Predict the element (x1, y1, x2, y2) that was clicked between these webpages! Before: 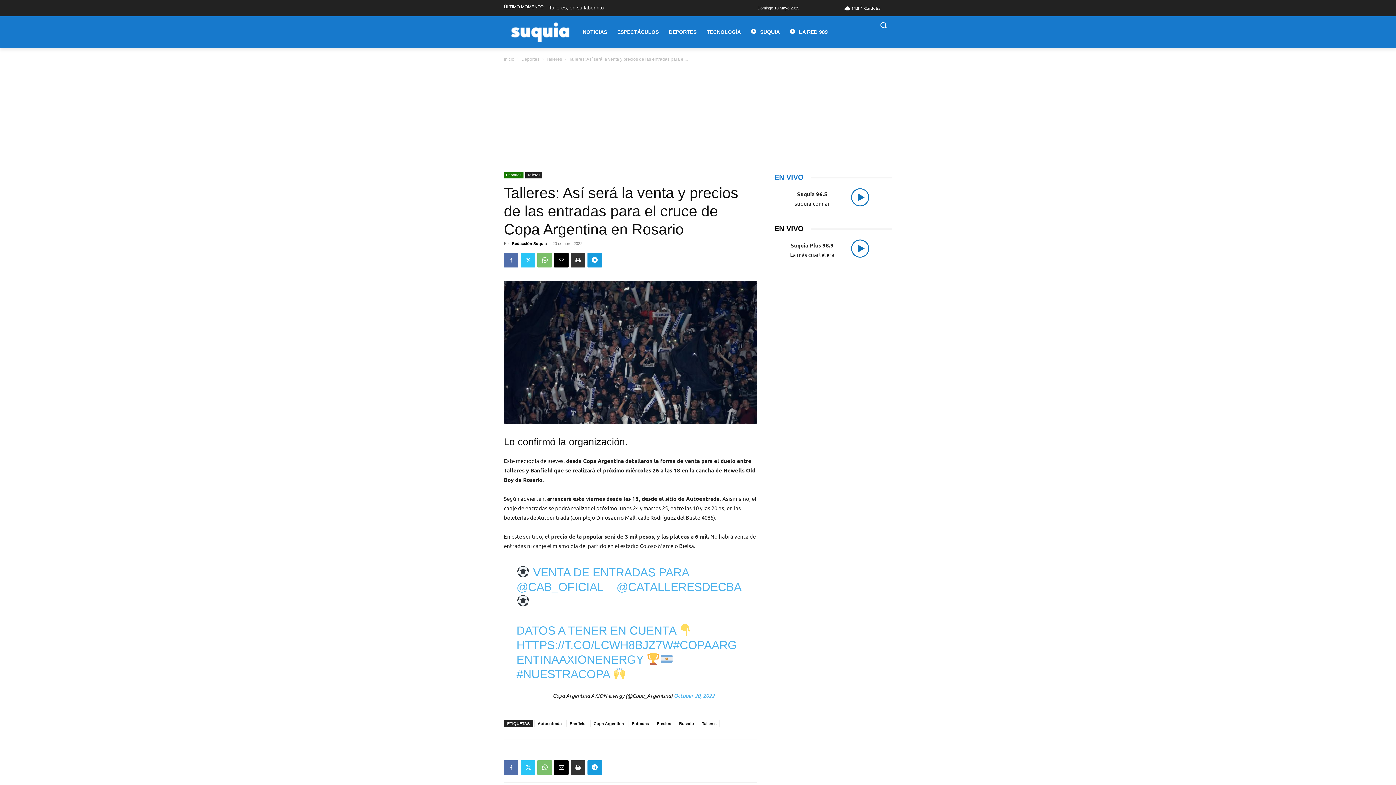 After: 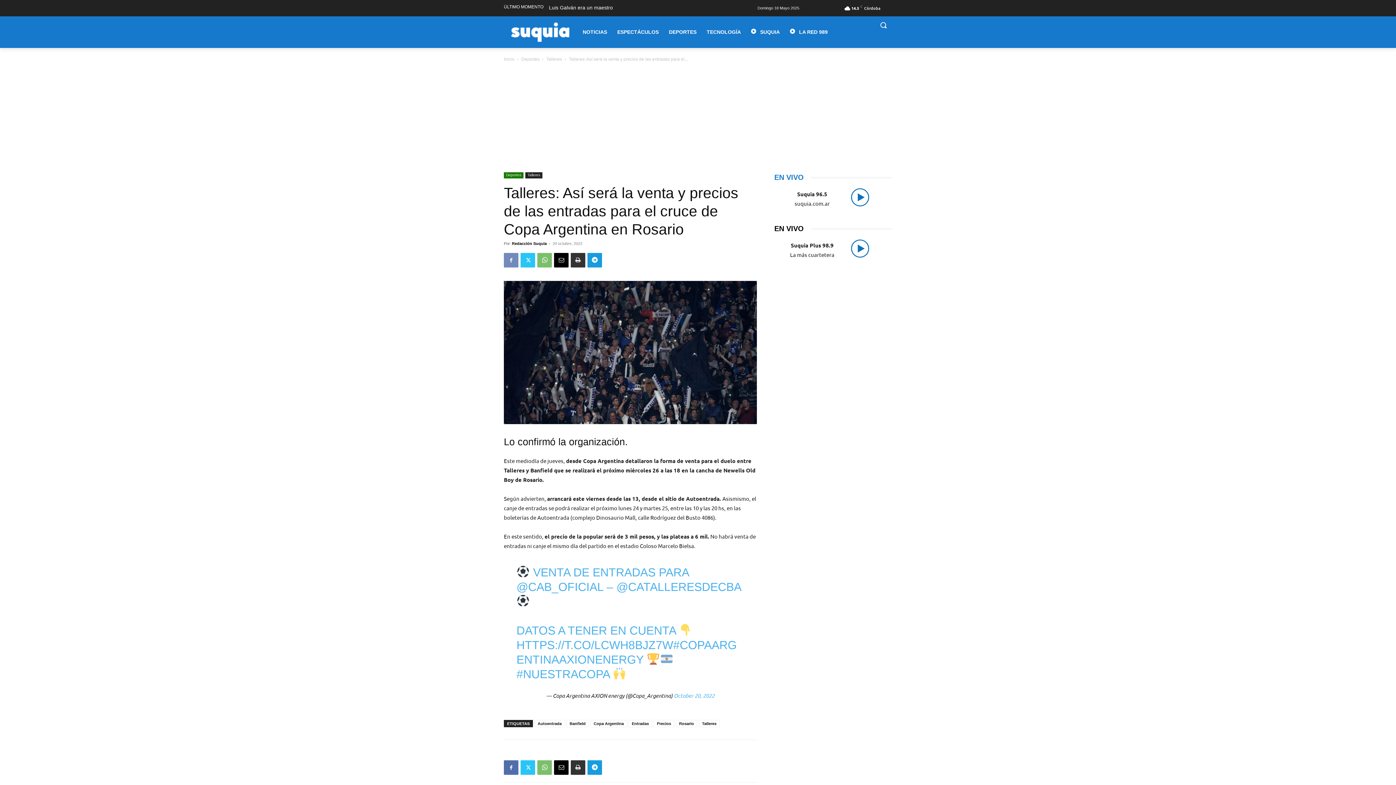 Action: bbox: (504, 253, 518, 267)